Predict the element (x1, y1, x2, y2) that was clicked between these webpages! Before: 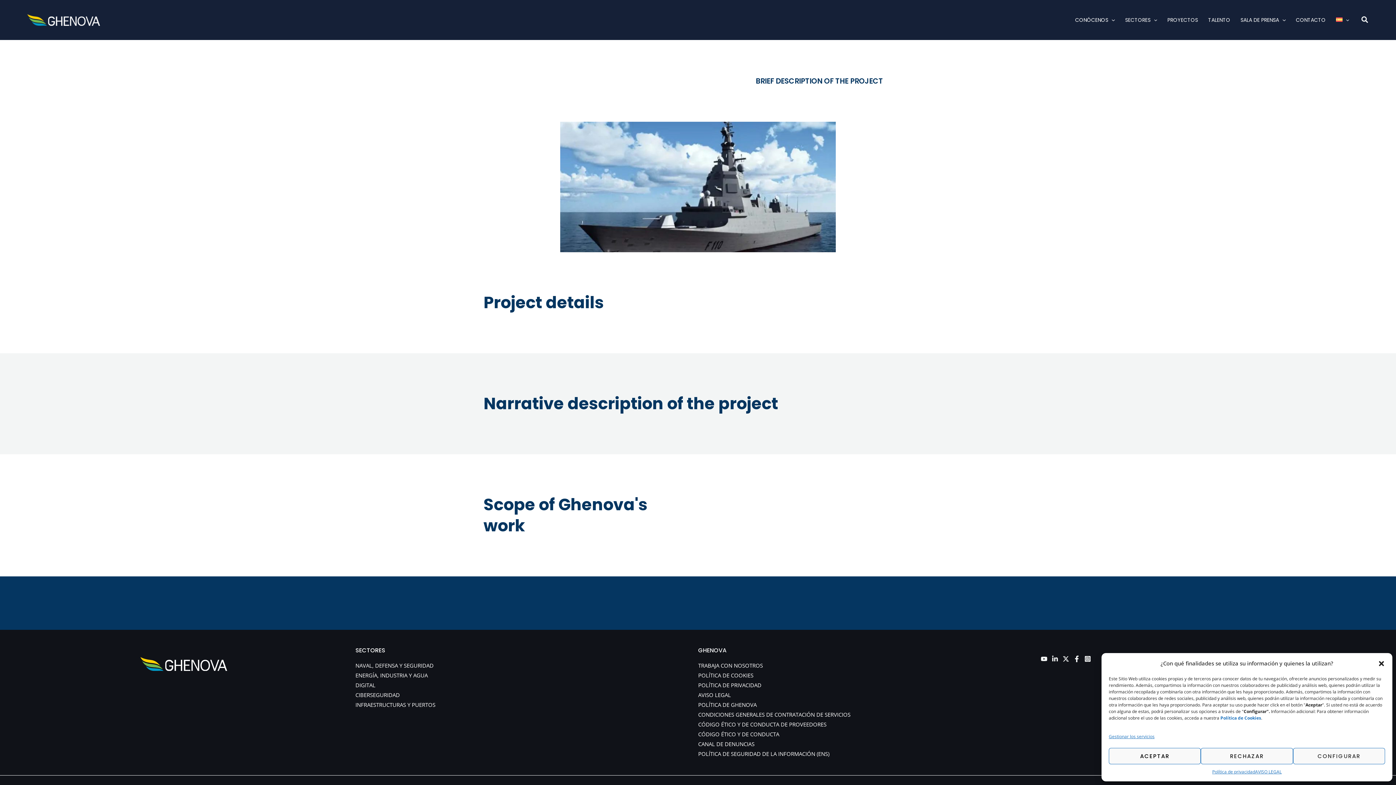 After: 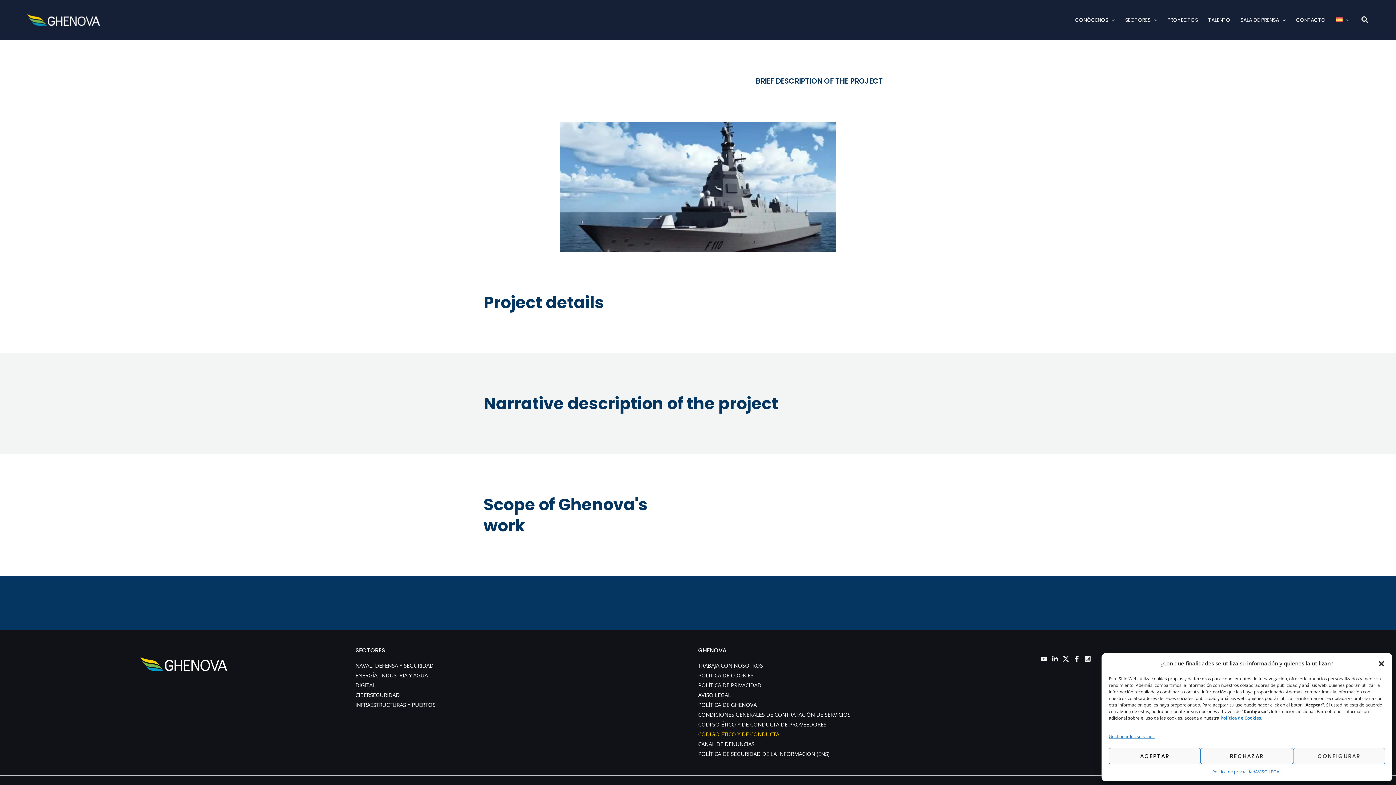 Action: label: CÓDIGO ÉTICO Y DE CONDUCTA bbox: (698, 731, 779, 738)